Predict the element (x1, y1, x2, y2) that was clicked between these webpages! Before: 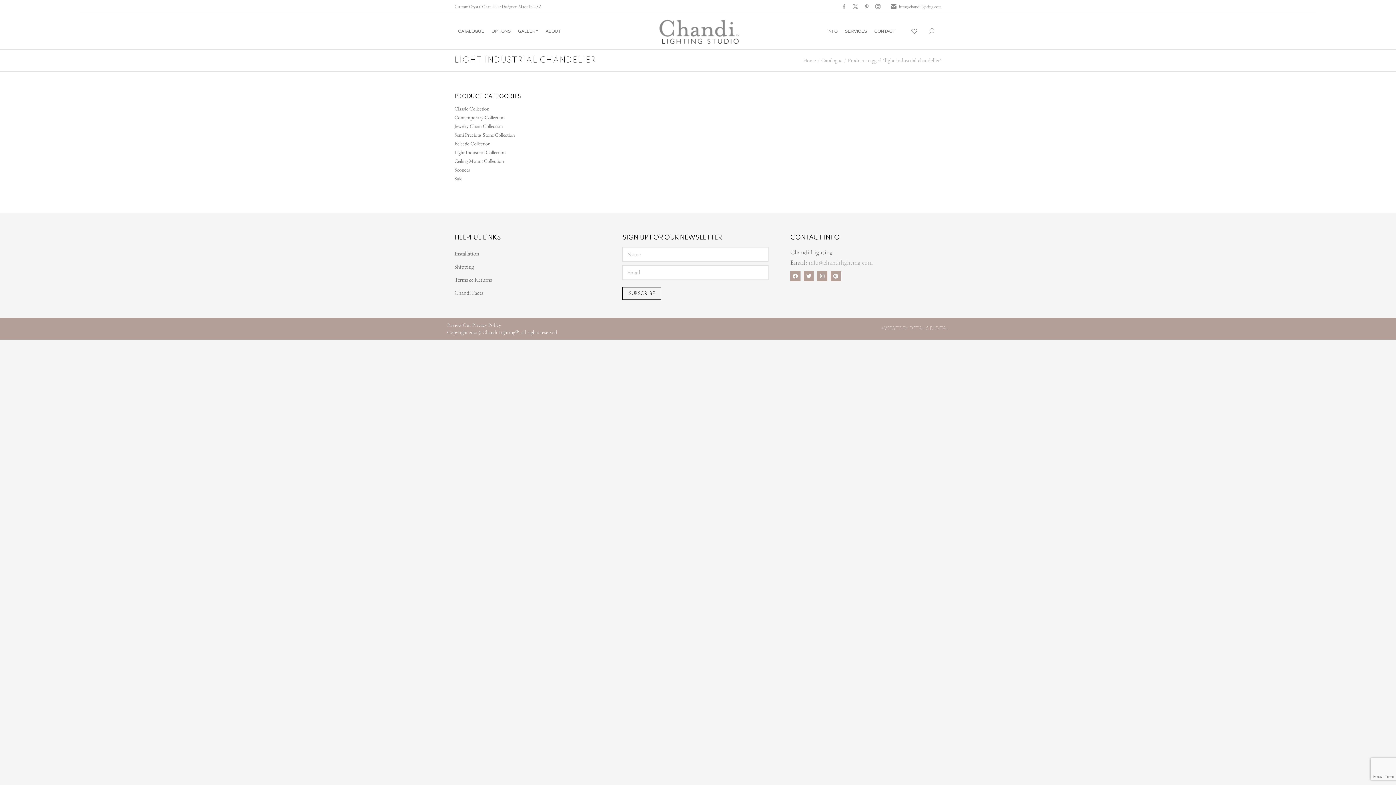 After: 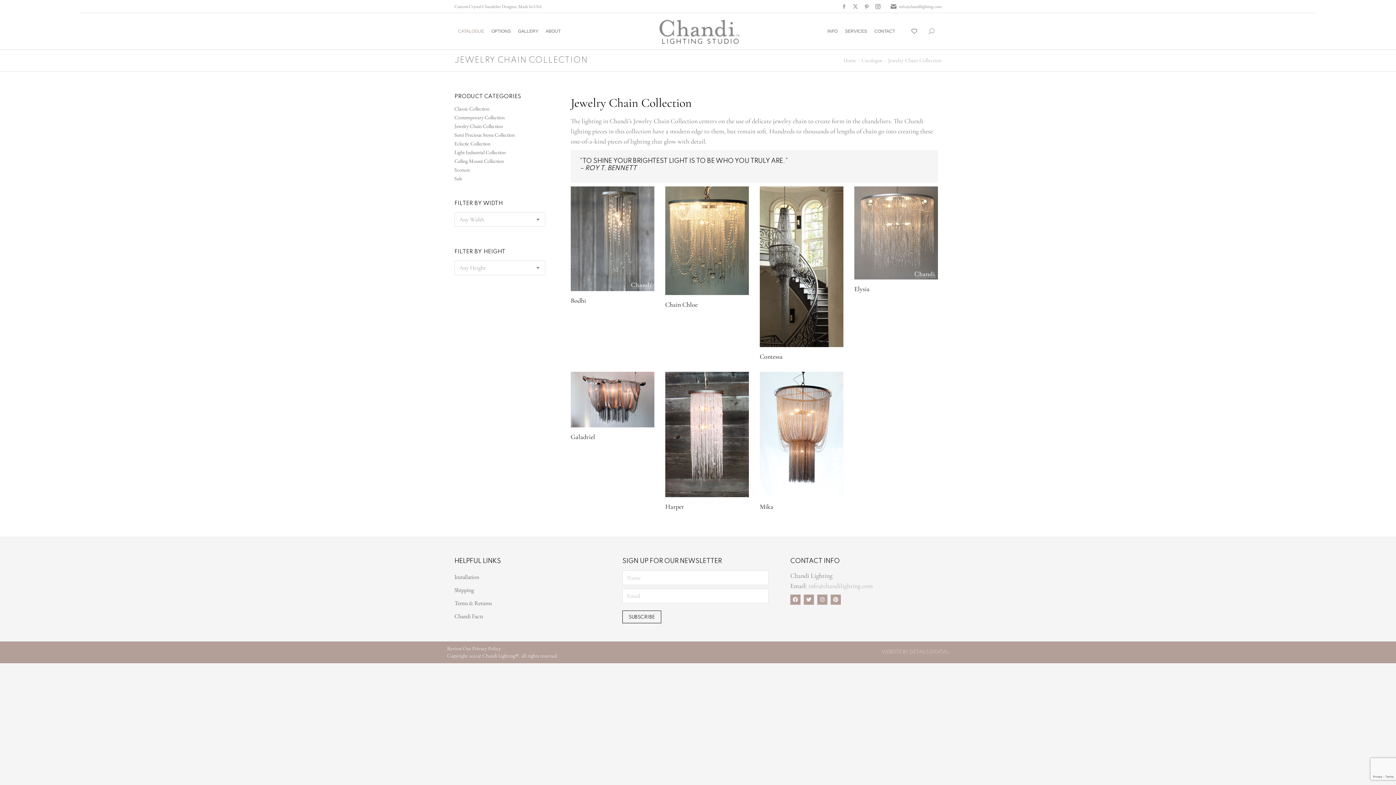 Action: label: Jewelry Chain Collection bbox: (454, 122, 502, 129)